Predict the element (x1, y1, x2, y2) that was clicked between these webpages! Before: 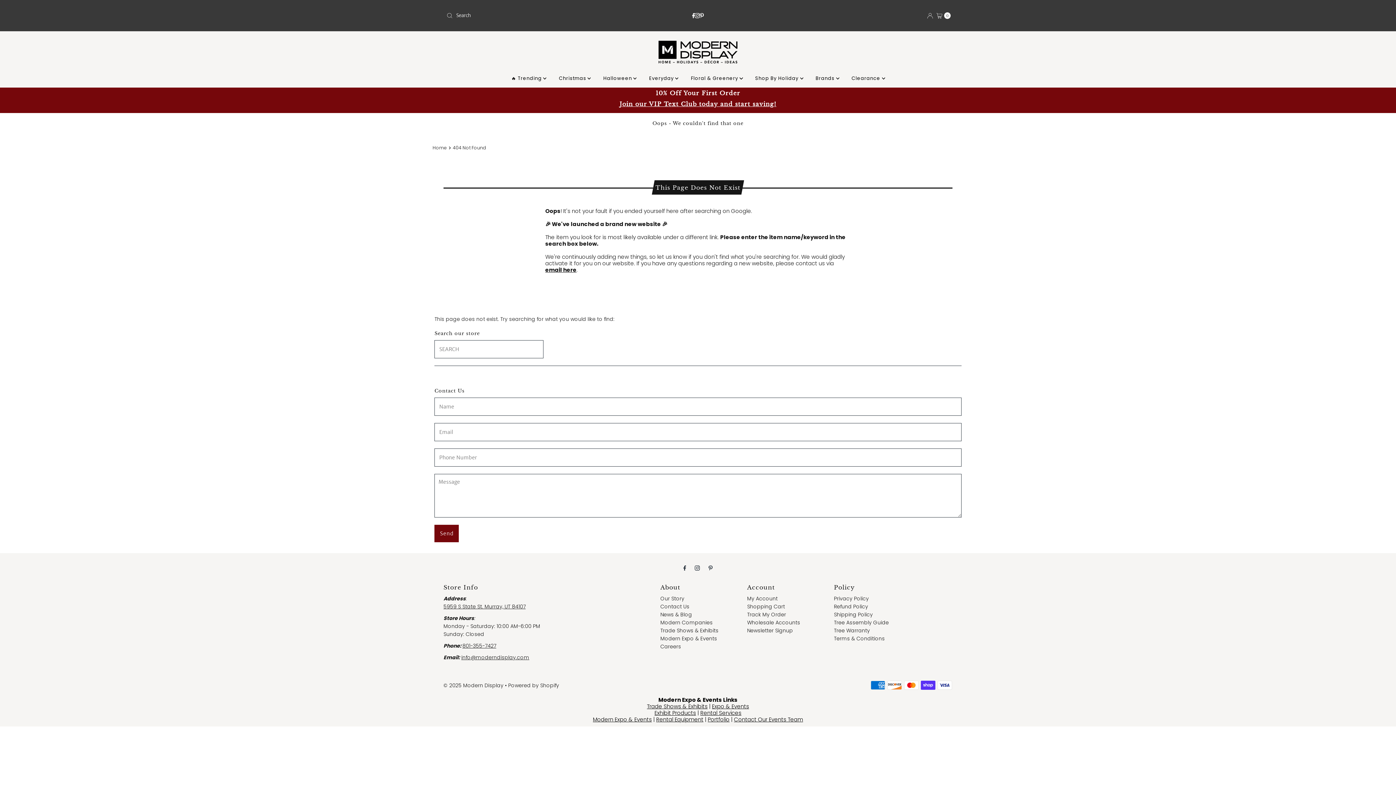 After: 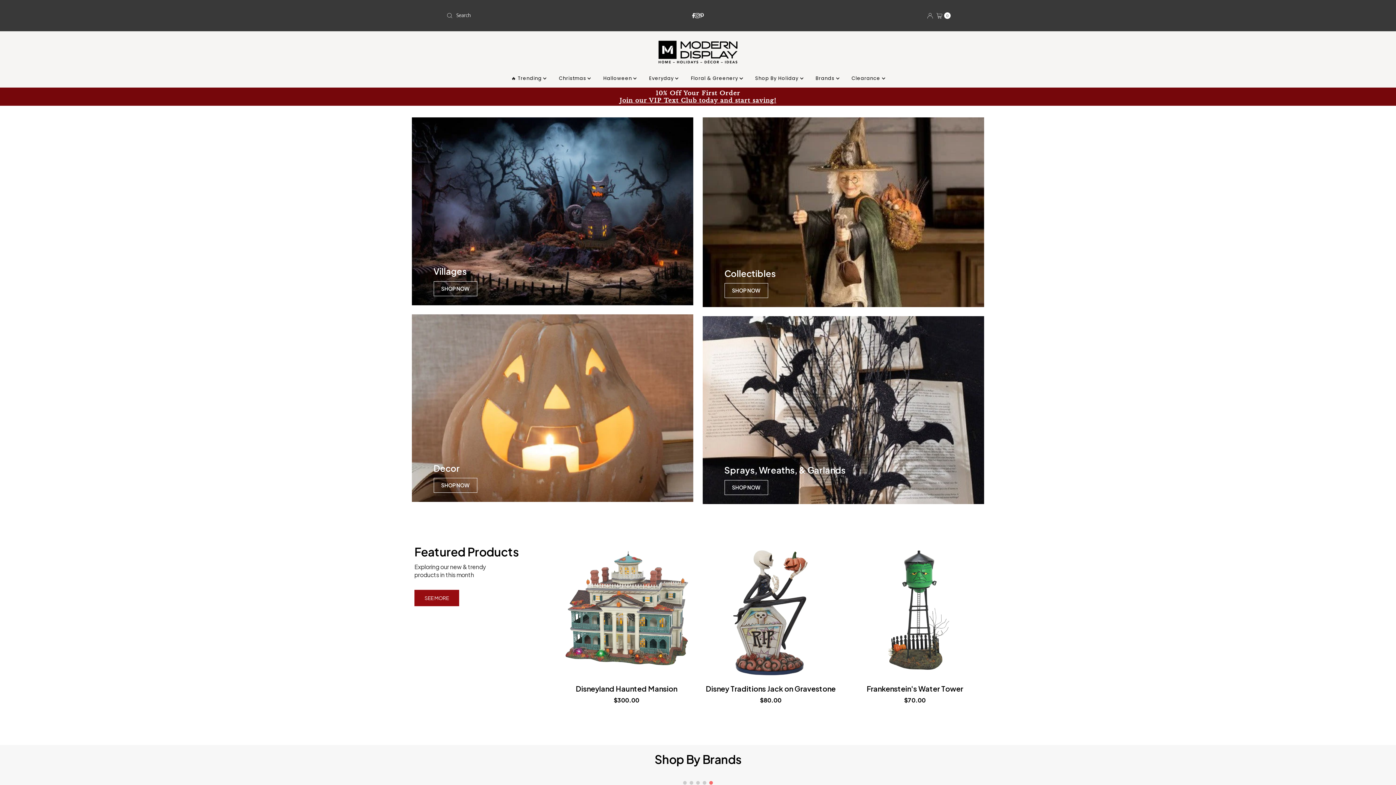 Action: label: Halloween  bbox: (597, 72, 642, 83)